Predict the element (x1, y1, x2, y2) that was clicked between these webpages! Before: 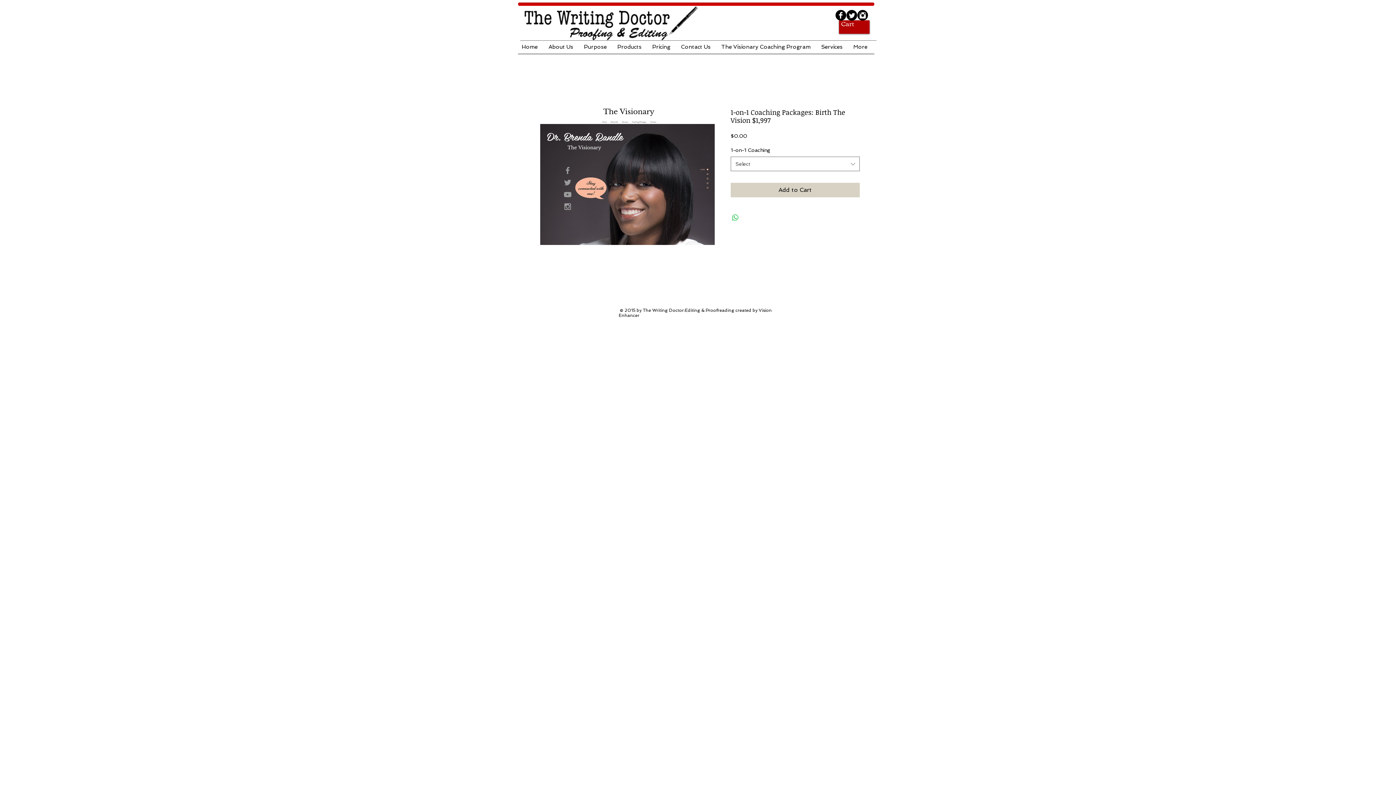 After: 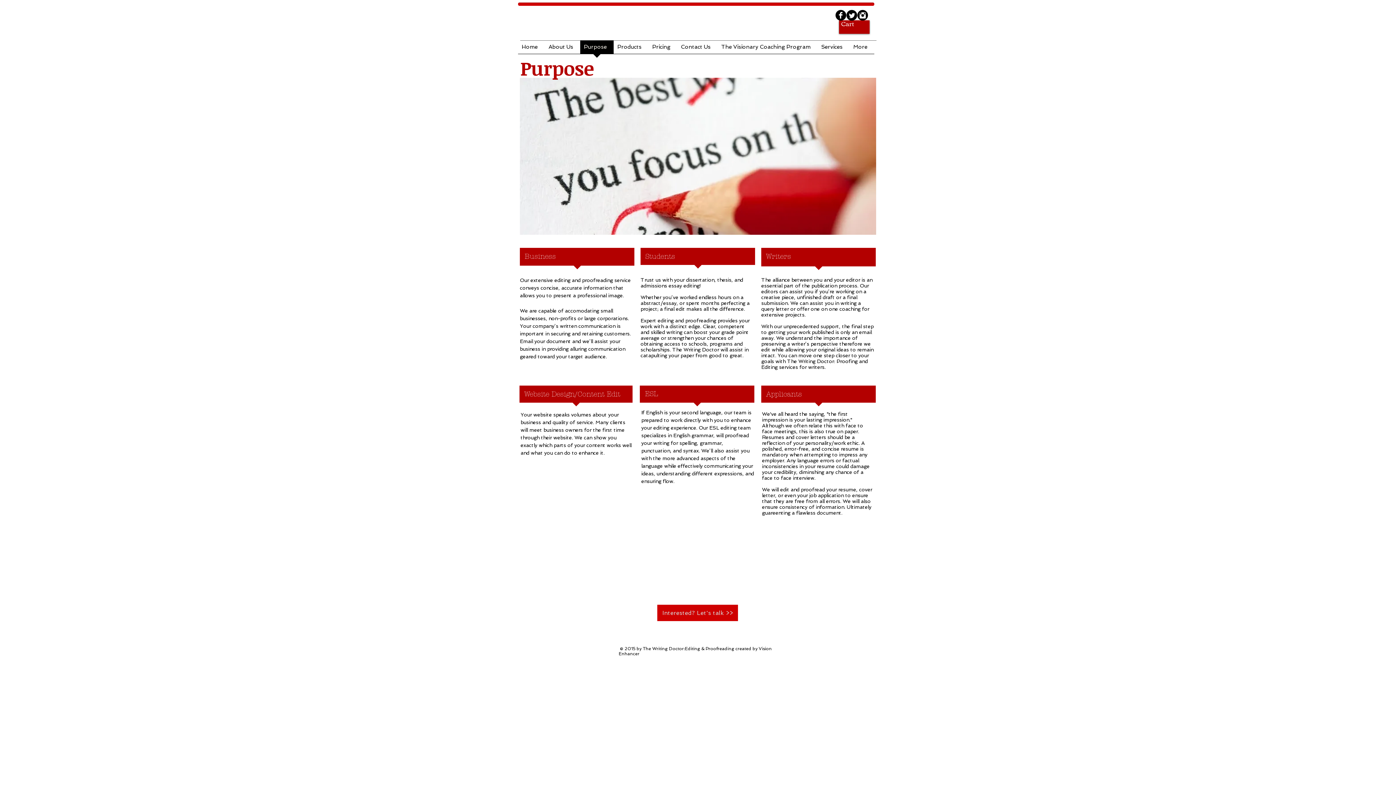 Action: bbox: (580, 40, 613, 58) label: Purpose